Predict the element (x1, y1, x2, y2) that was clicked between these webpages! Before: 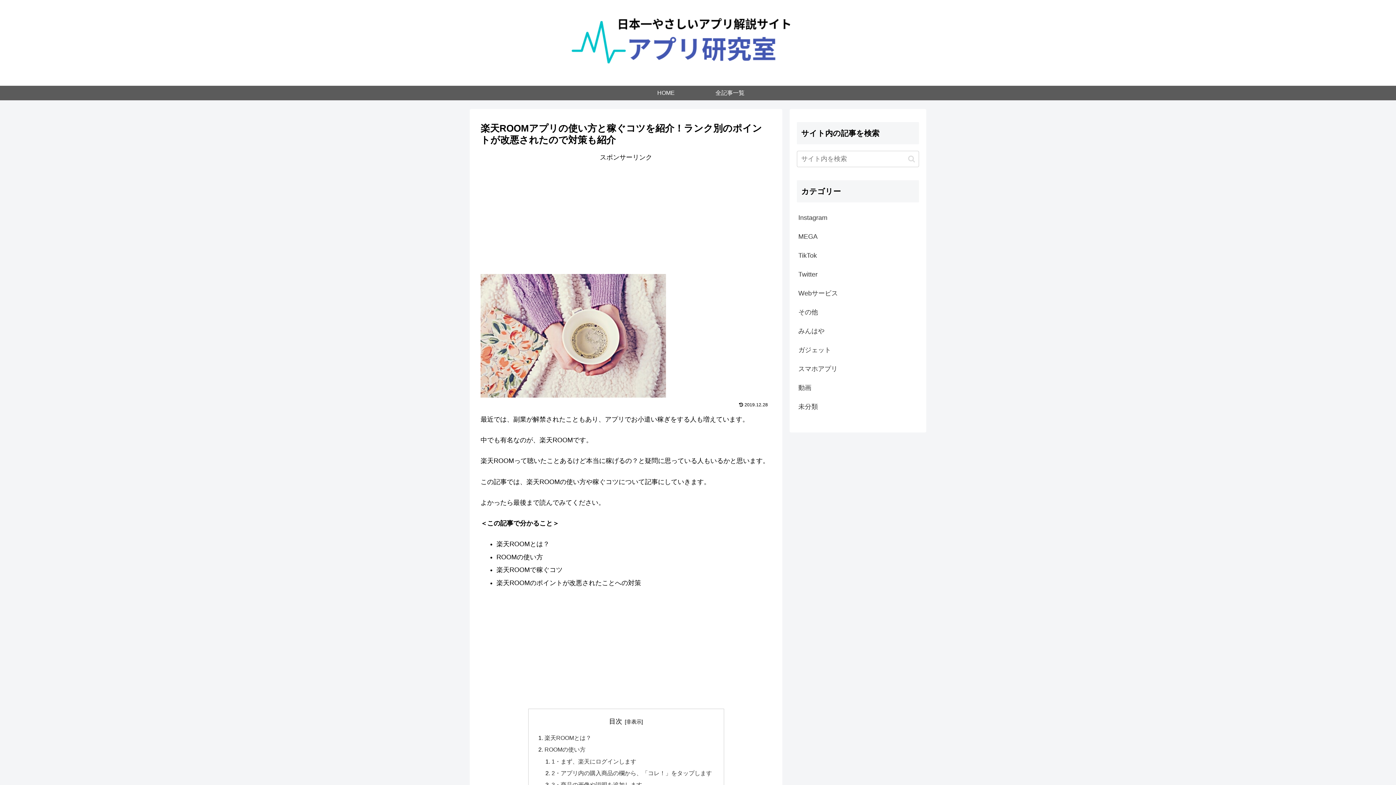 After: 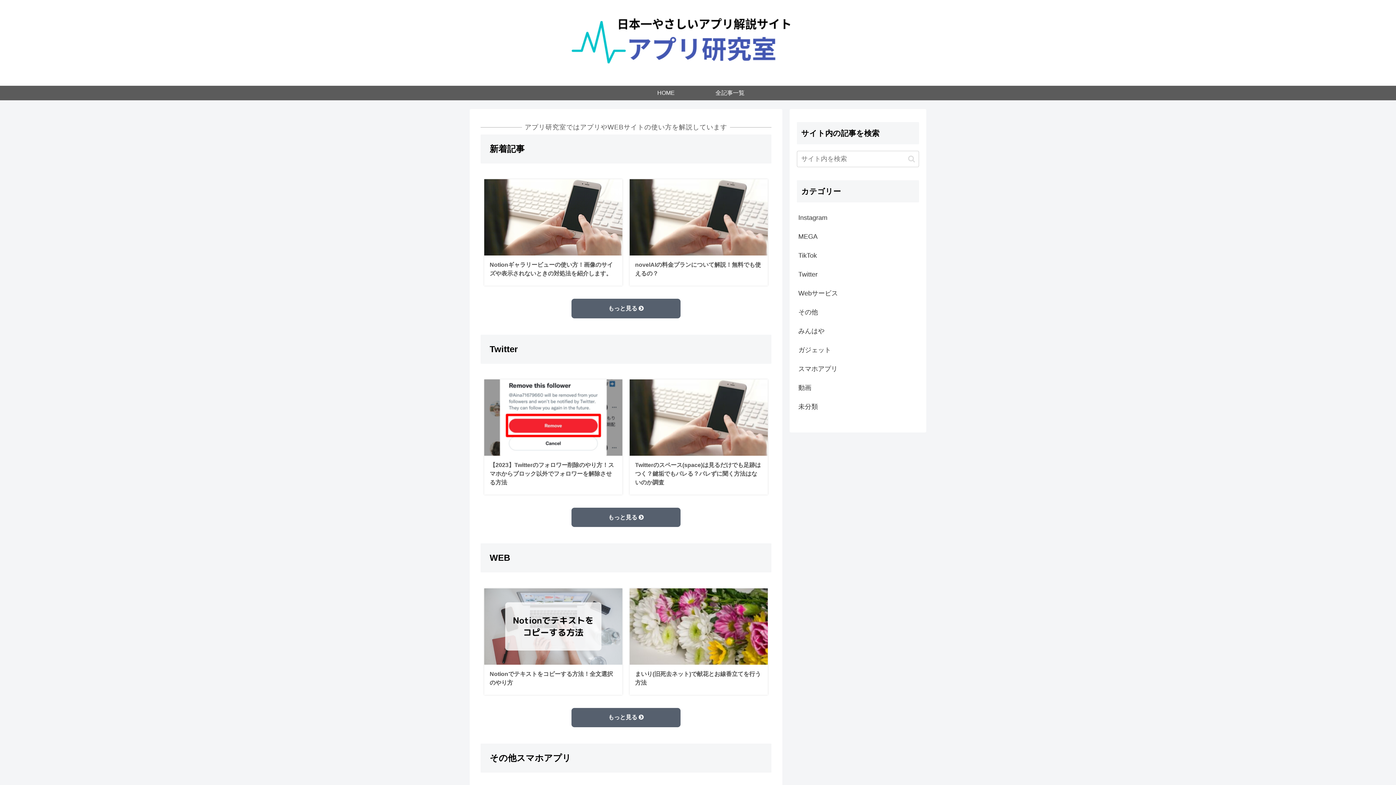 Action: bbox: (516, 3, 880, 82)